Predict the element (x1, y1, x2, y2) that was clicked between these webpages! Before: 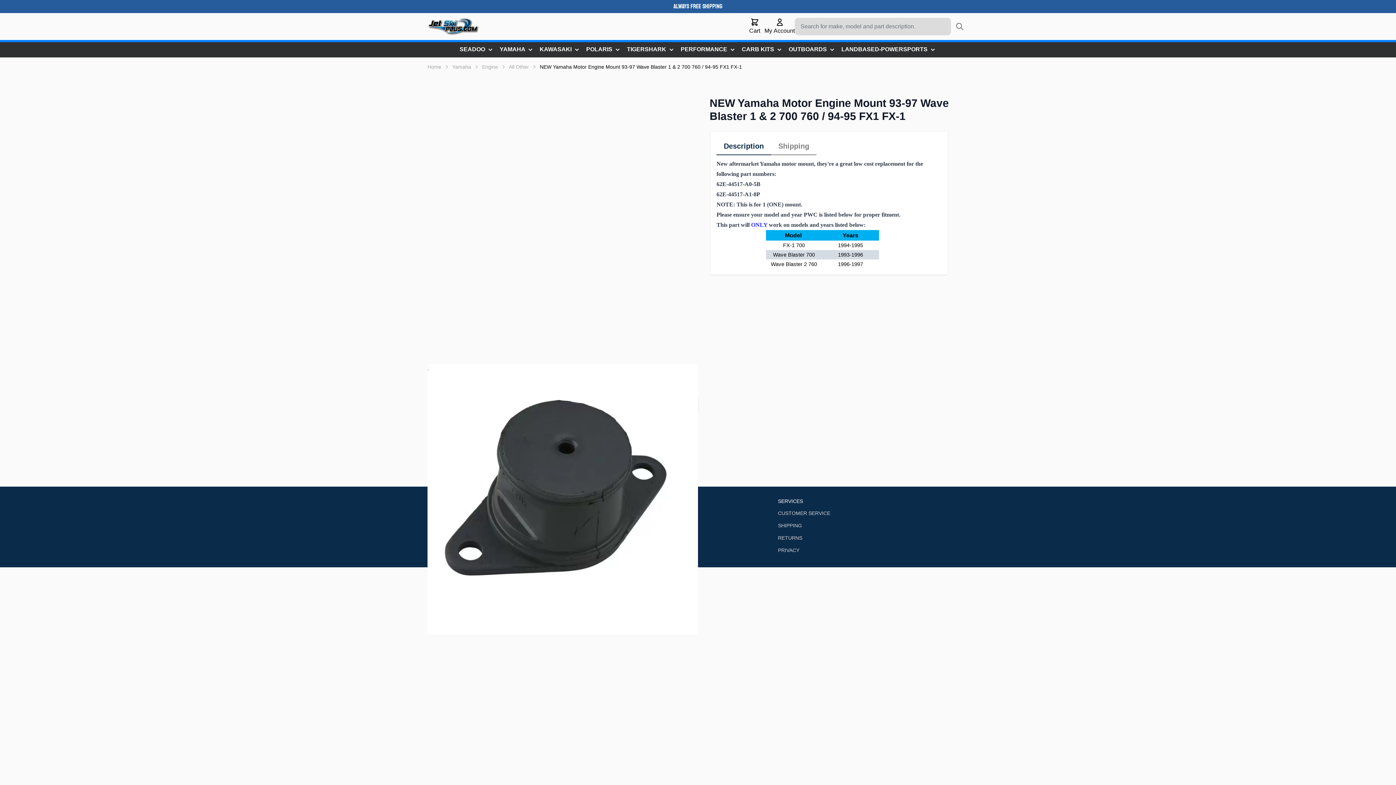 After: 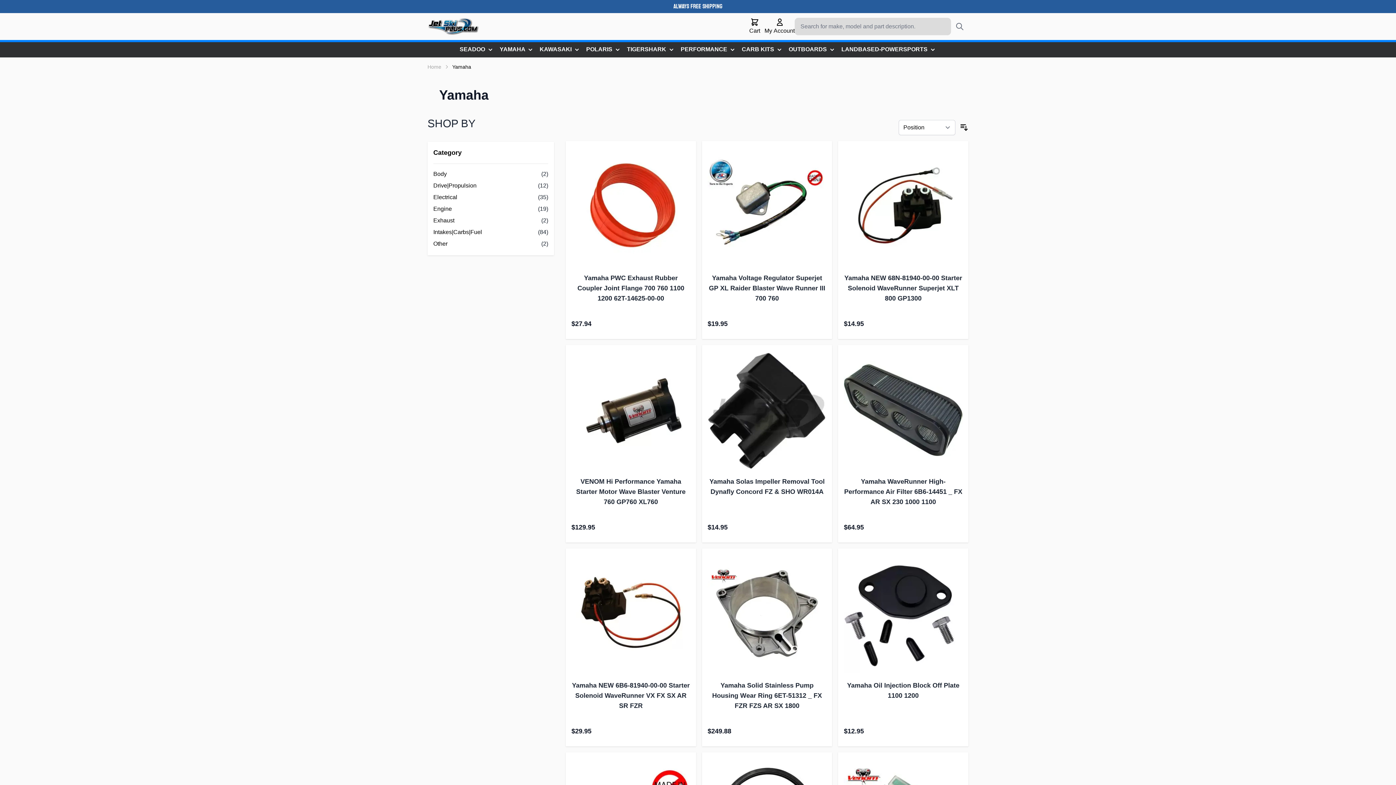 Action: label: YAMAHA  bbox: (496, 42, 536, 56)